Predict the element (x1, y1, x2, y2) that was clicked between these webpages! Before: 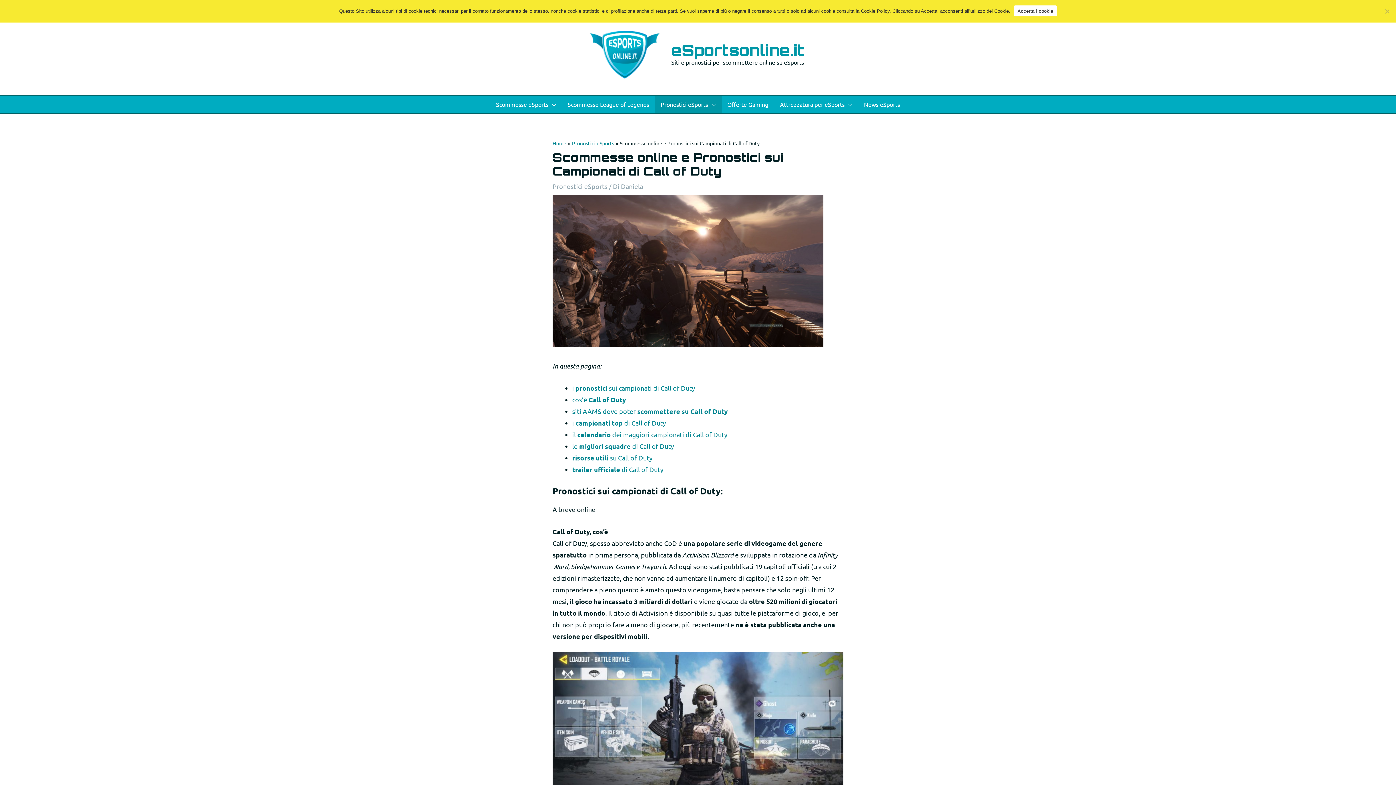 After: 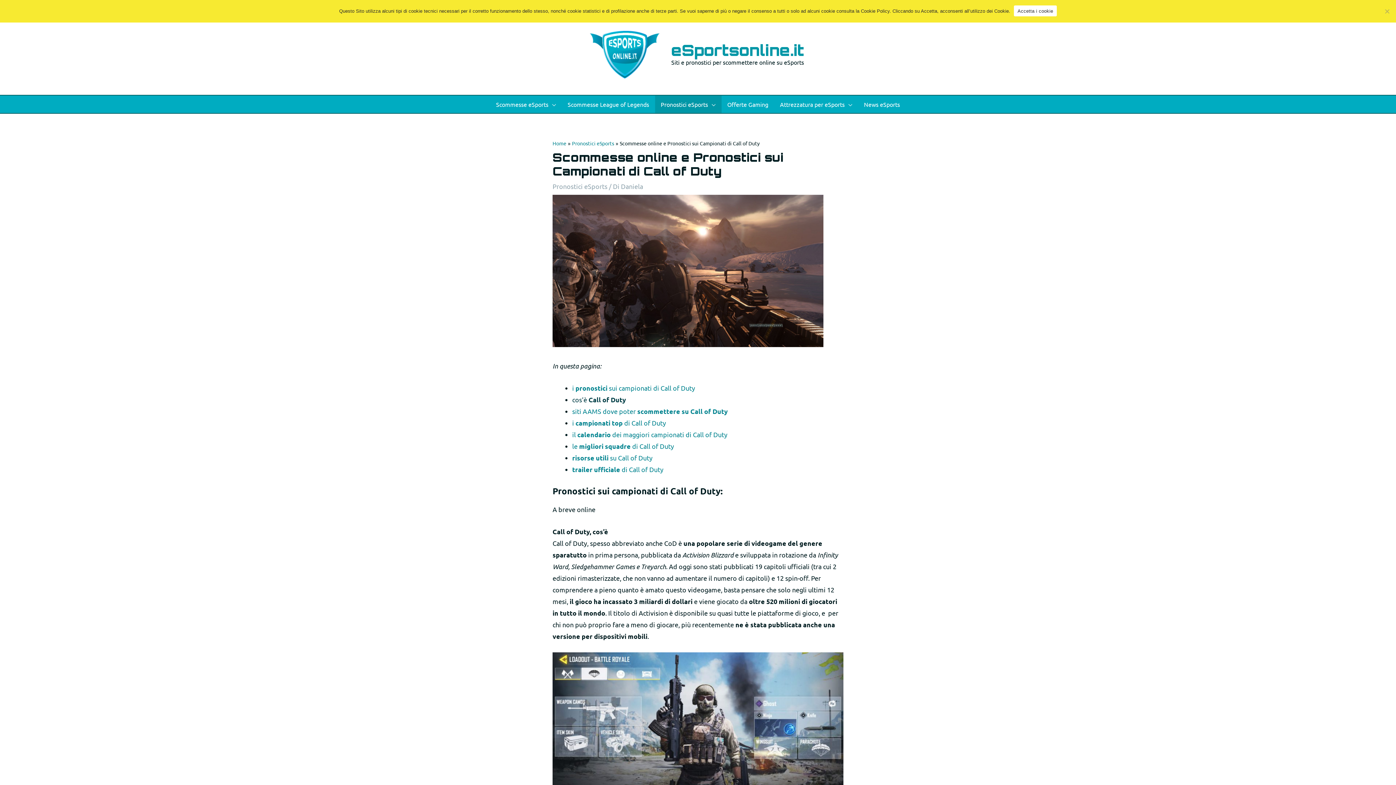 Action: label: cos’è Call of Duty bbox: (572, 395, 626, 403)